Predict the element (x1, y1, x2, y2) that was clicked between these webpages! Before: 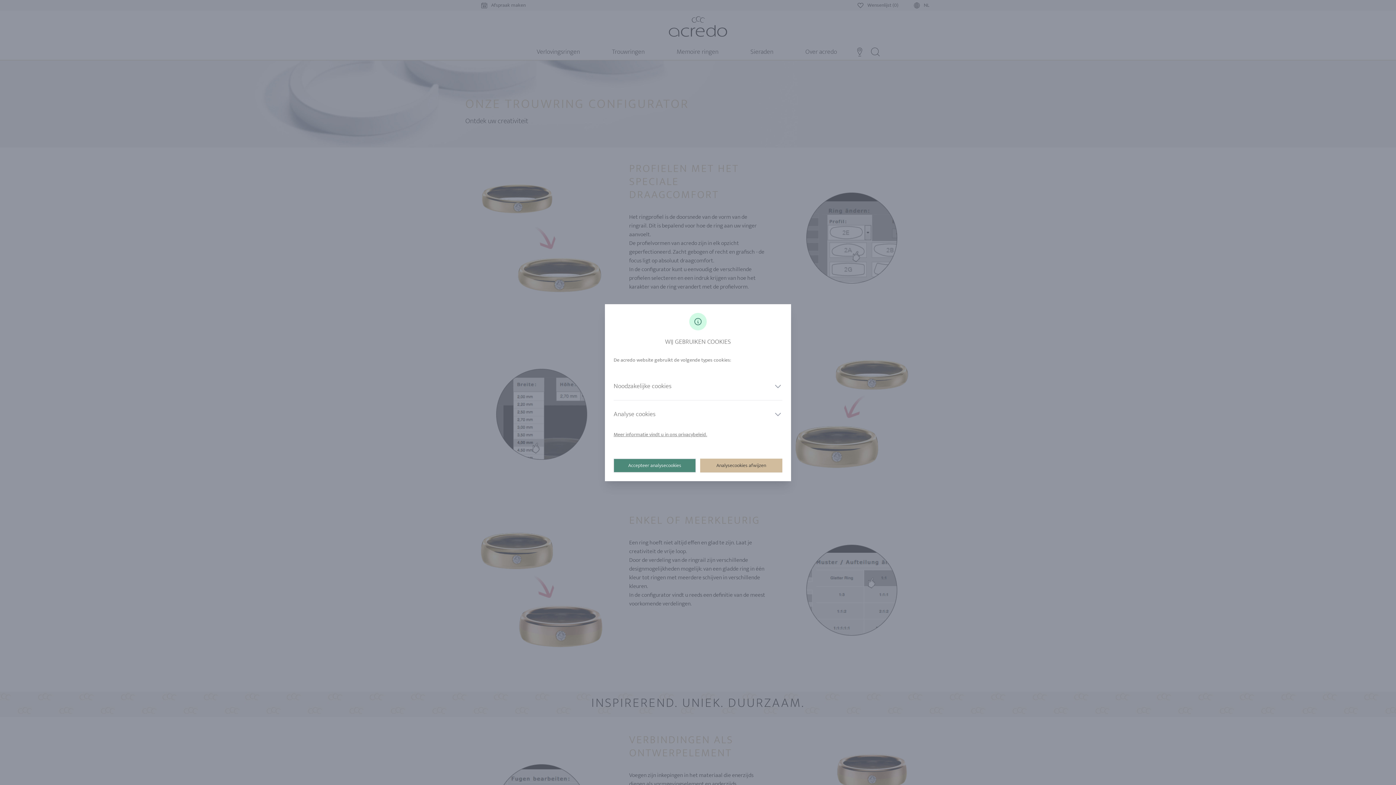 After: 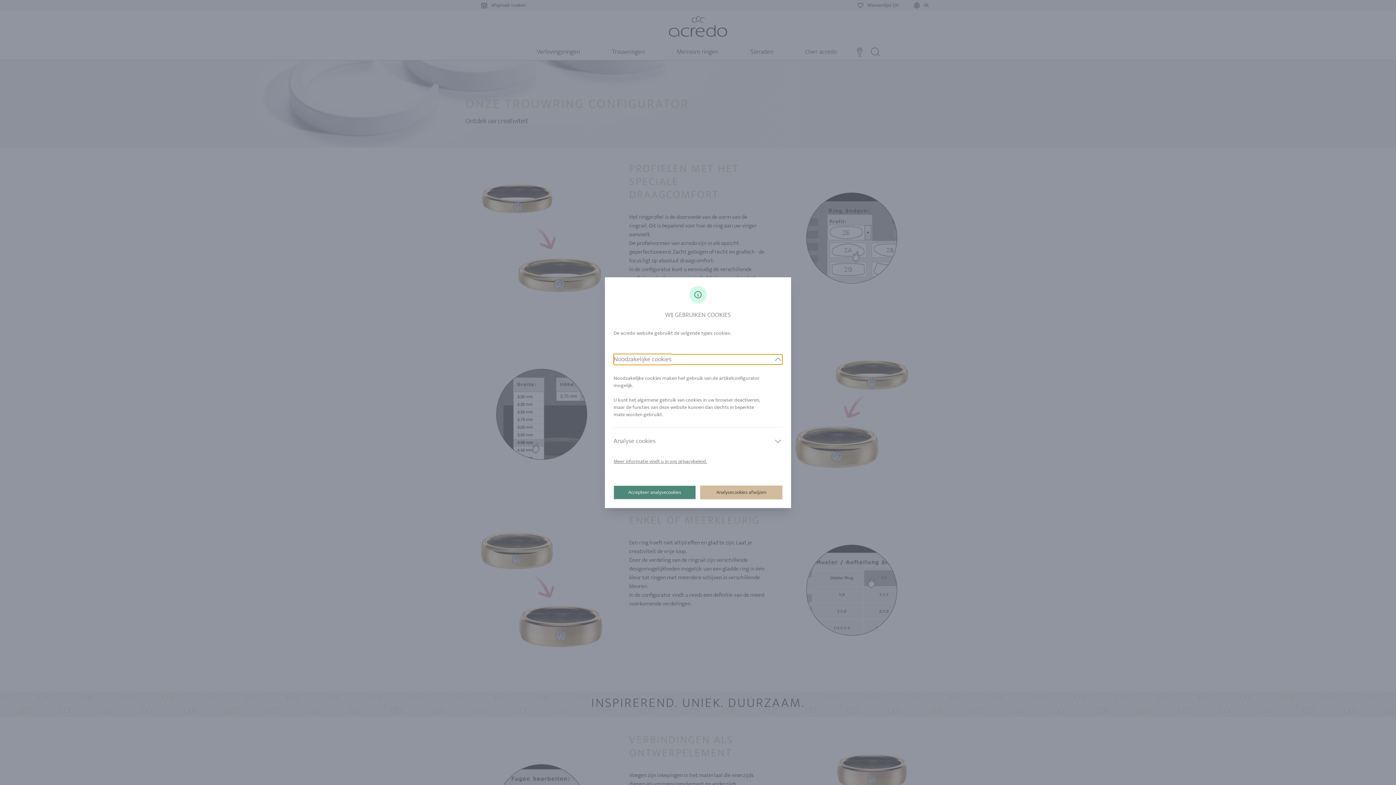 Action: label: Noodzakelijke cookies bbox: (613, 381, 782, 391)